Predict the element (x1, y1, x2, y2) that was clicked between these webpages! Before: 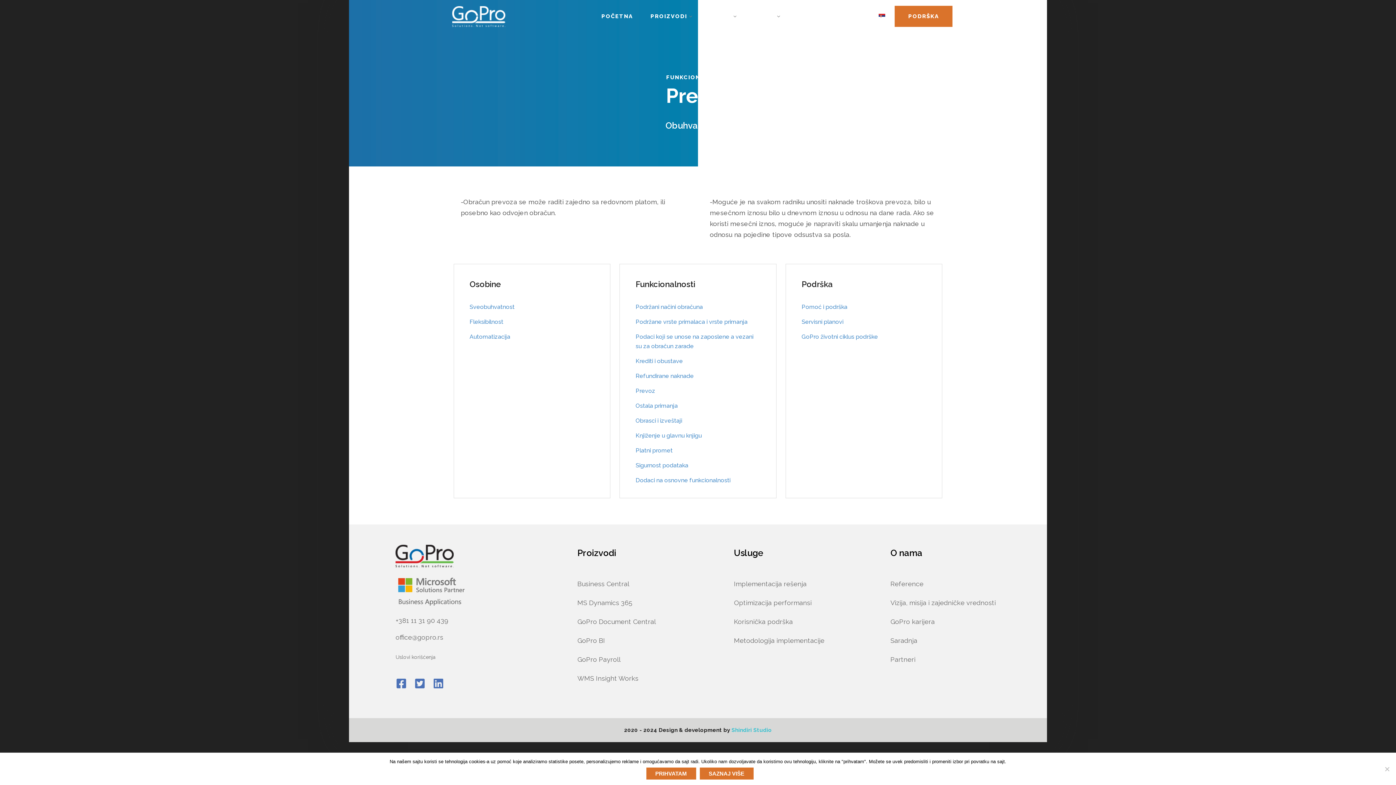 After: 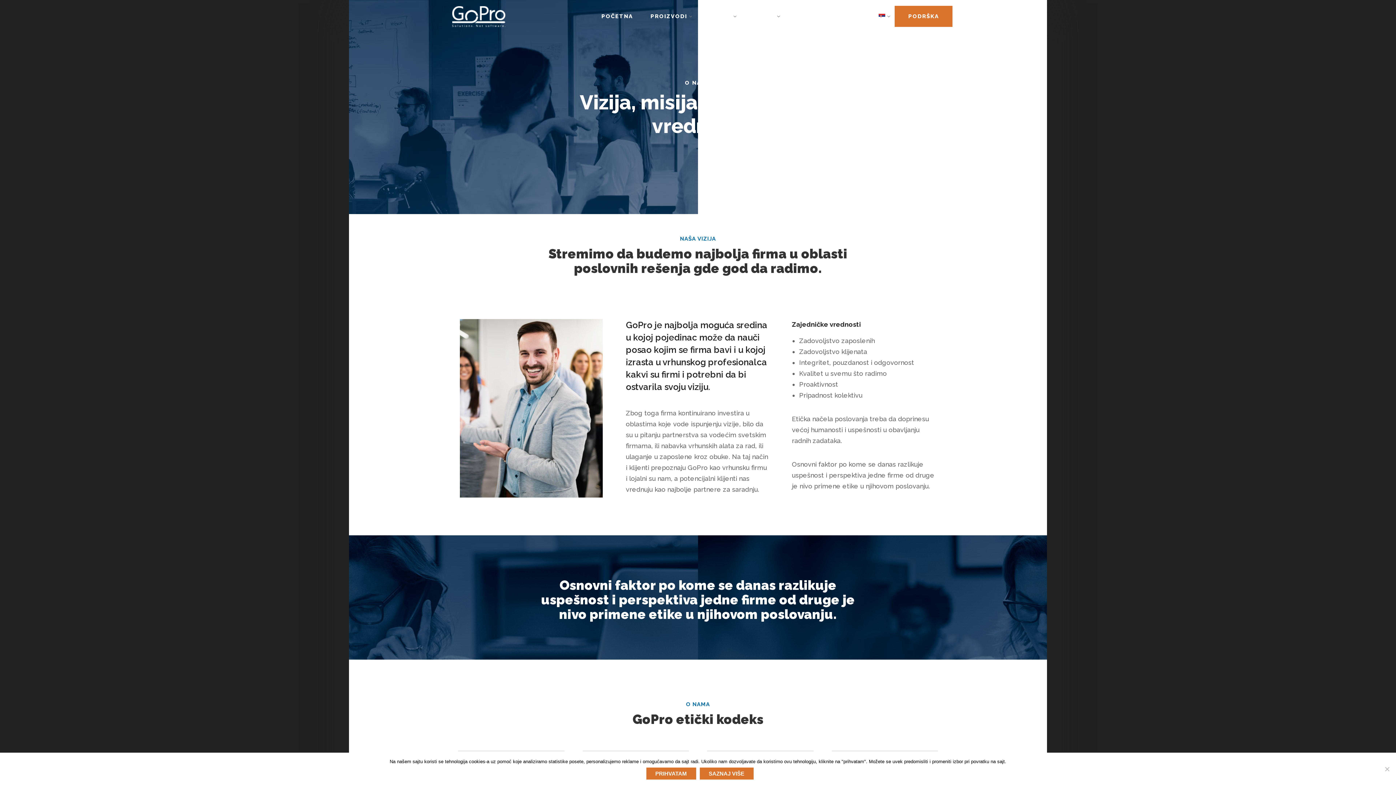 Action: bbox: (890, 599, 996, 606) label: Vizija, misija i zajedničke vrednosti